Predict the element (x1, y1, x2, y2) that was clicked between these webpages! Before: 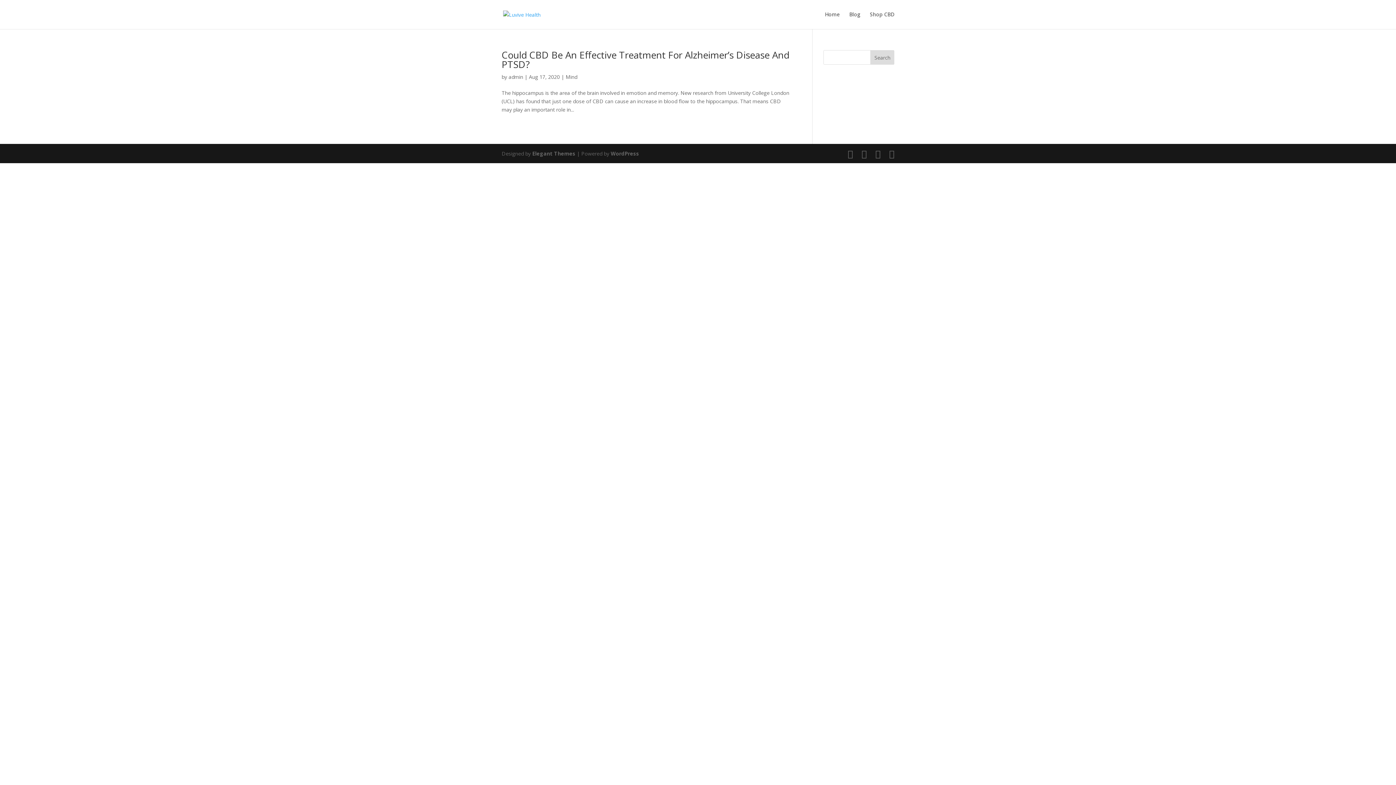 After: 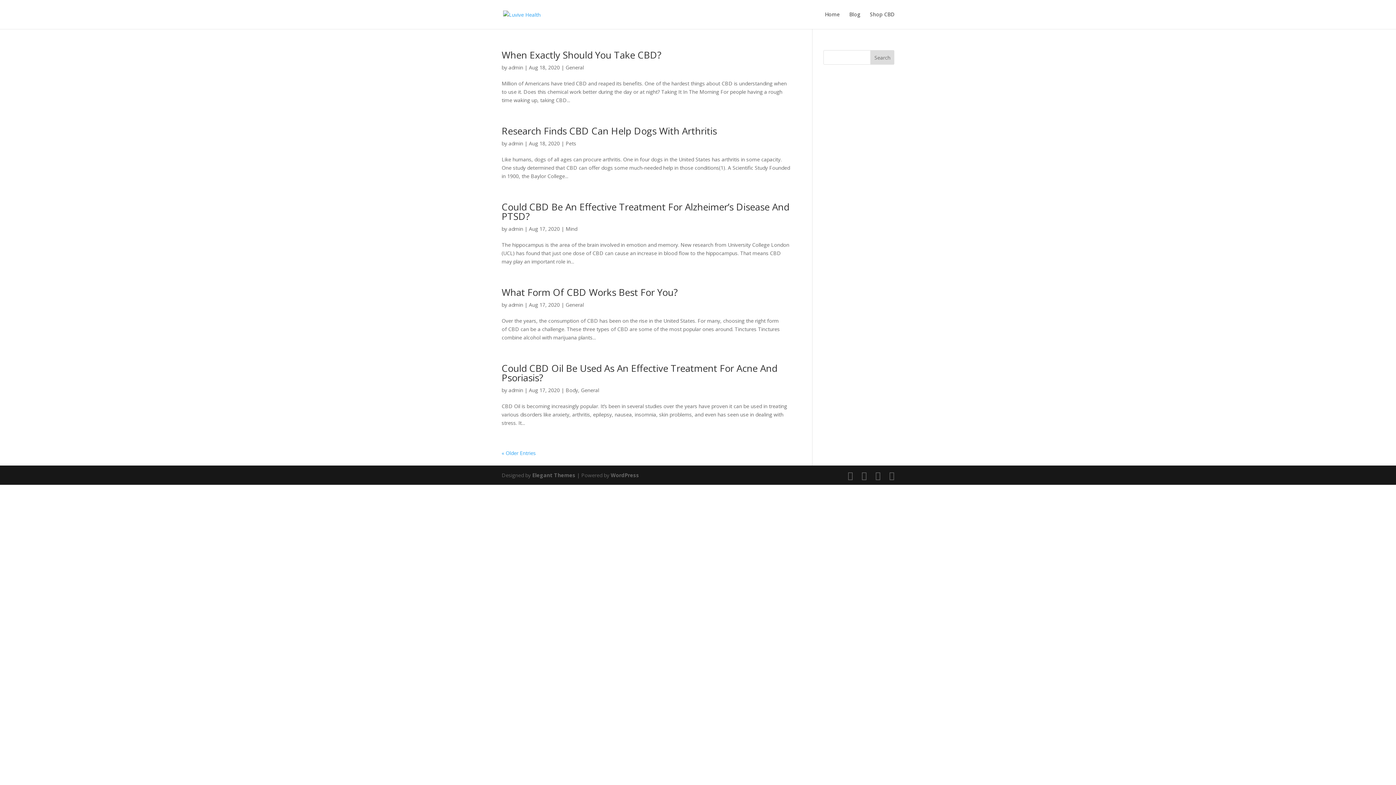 Action: bbox: (508, 73, 523, 80) label: admin